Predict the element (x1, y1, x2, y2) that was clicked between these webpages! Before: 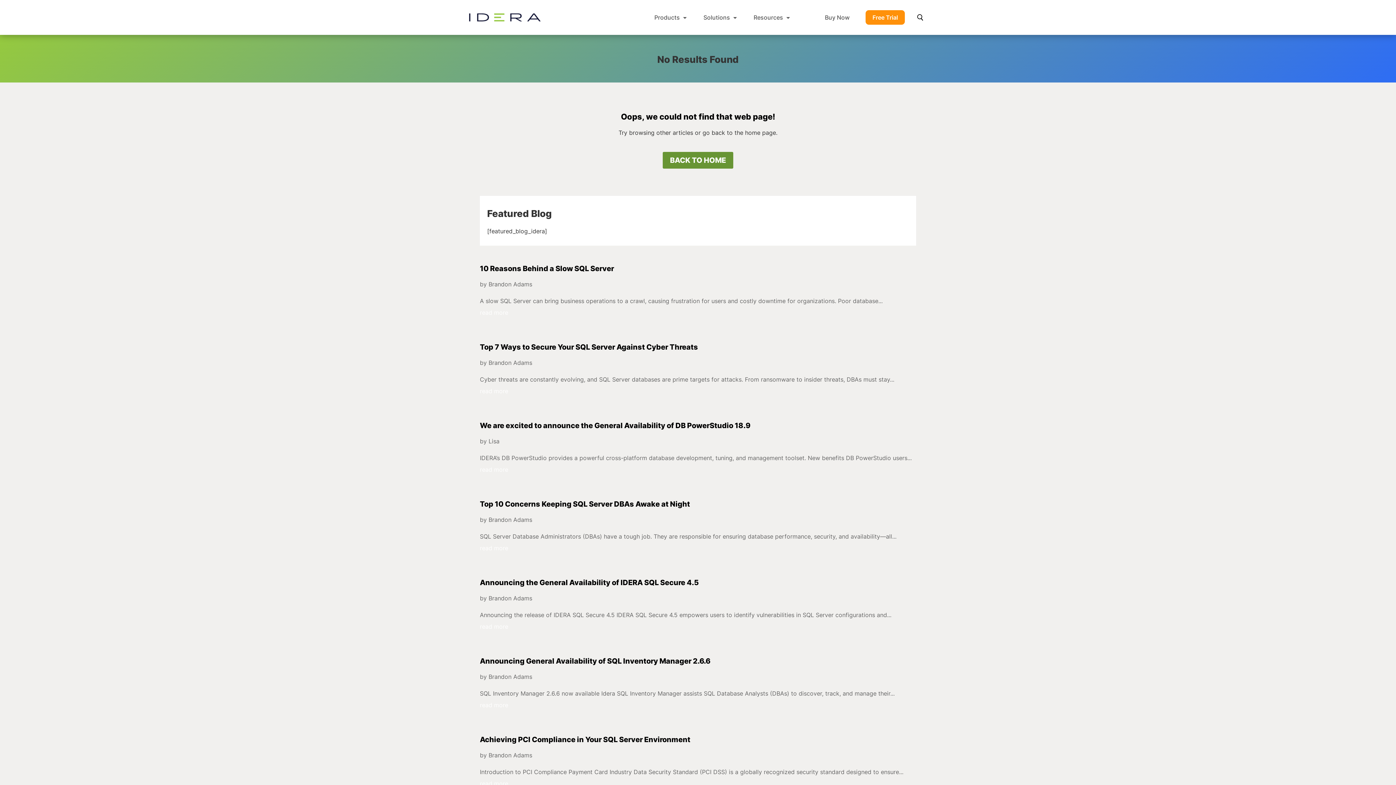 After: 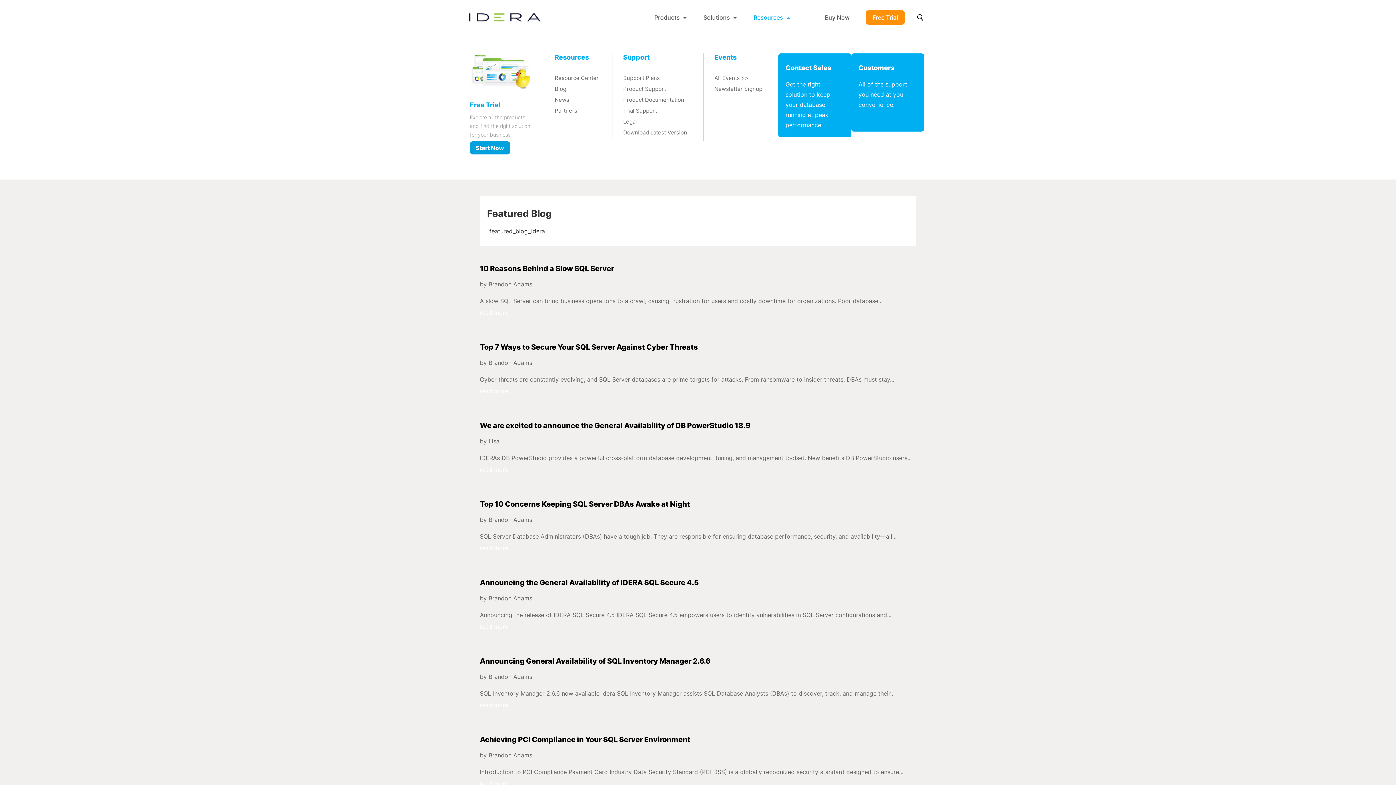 Action: bbox: (753, 3, 790, 31) label: Resources